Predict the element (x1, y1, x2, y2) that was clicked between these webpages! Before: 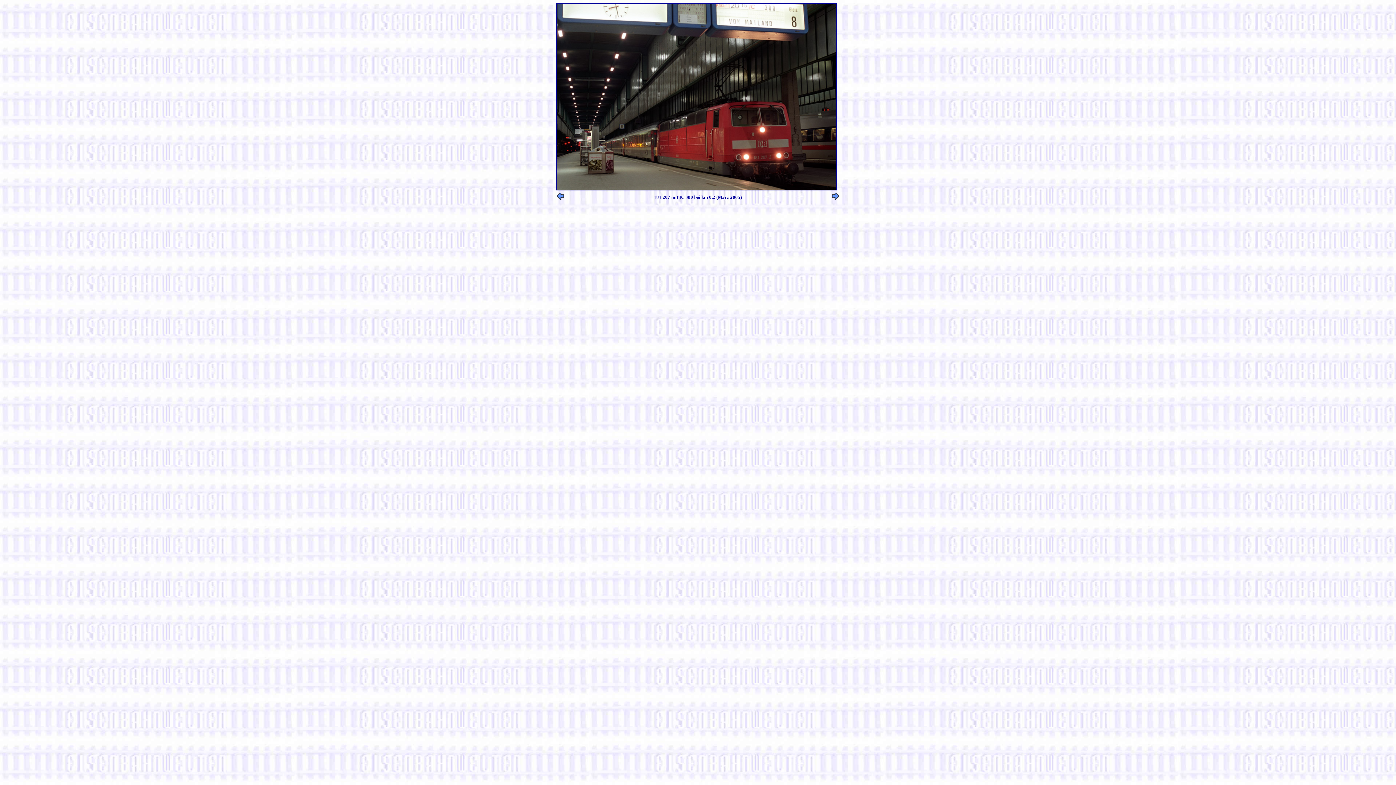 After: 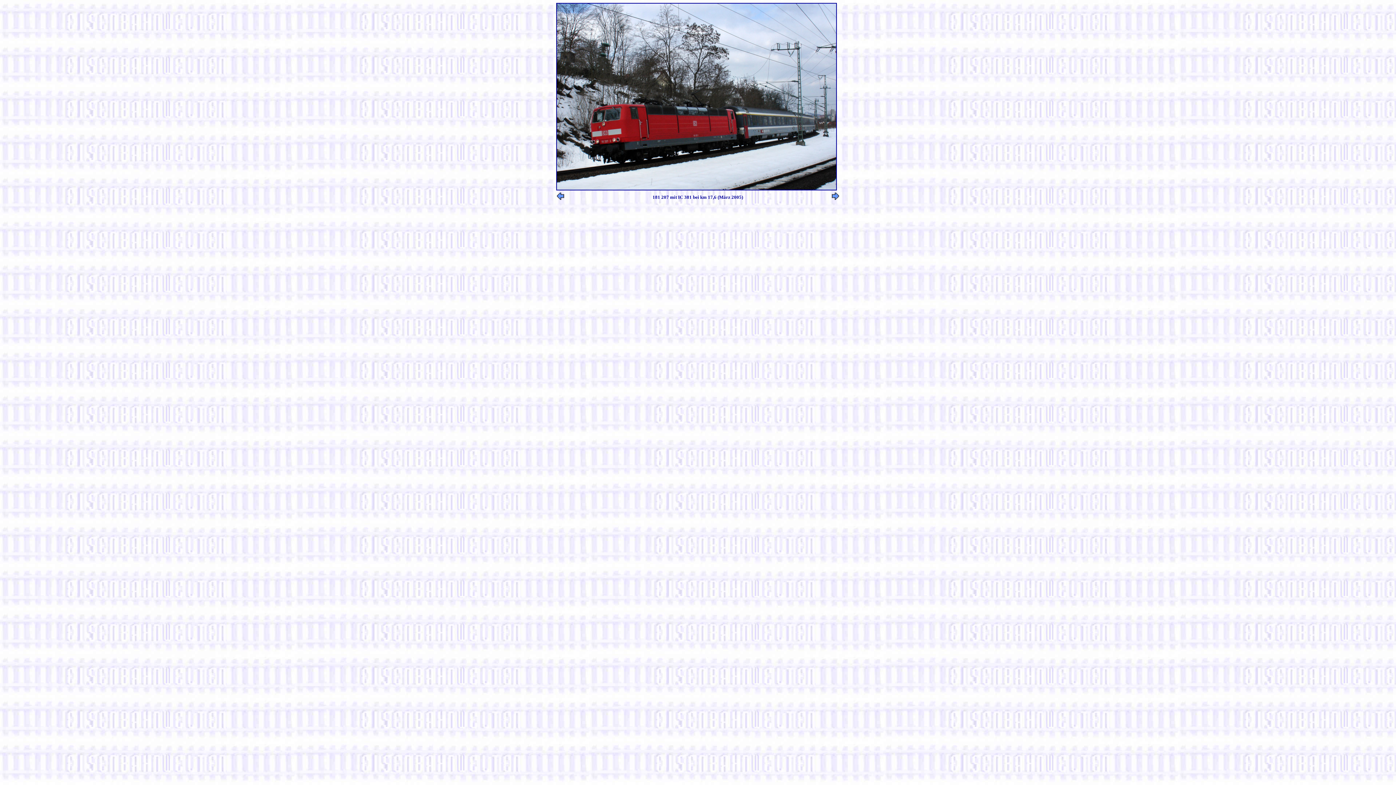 Action: bbox: (557, 194, 564, 201)